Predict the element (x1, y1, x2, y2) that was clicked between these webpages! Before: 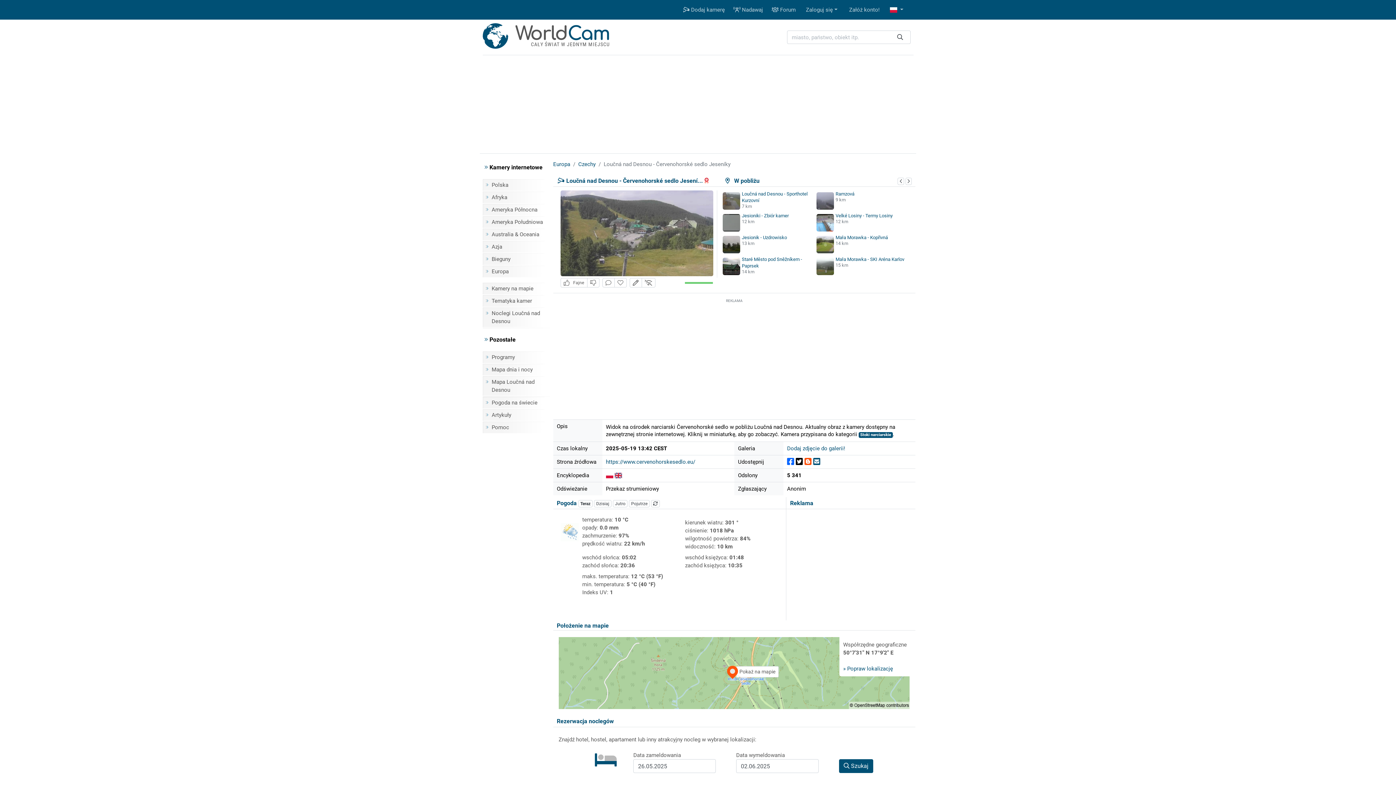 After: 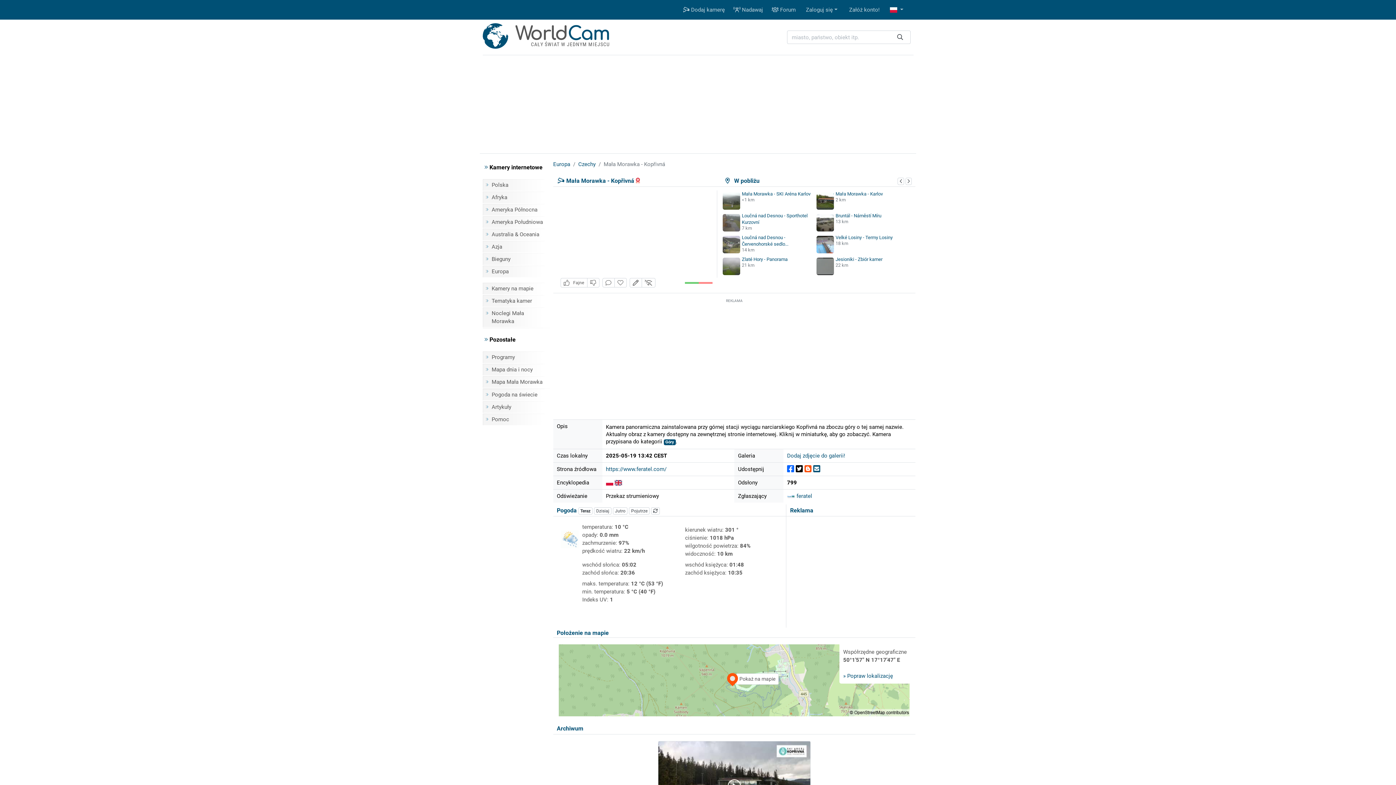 Action: bbox: (835, 234, 888, 240) label: Mała Morawka - Kopřivná